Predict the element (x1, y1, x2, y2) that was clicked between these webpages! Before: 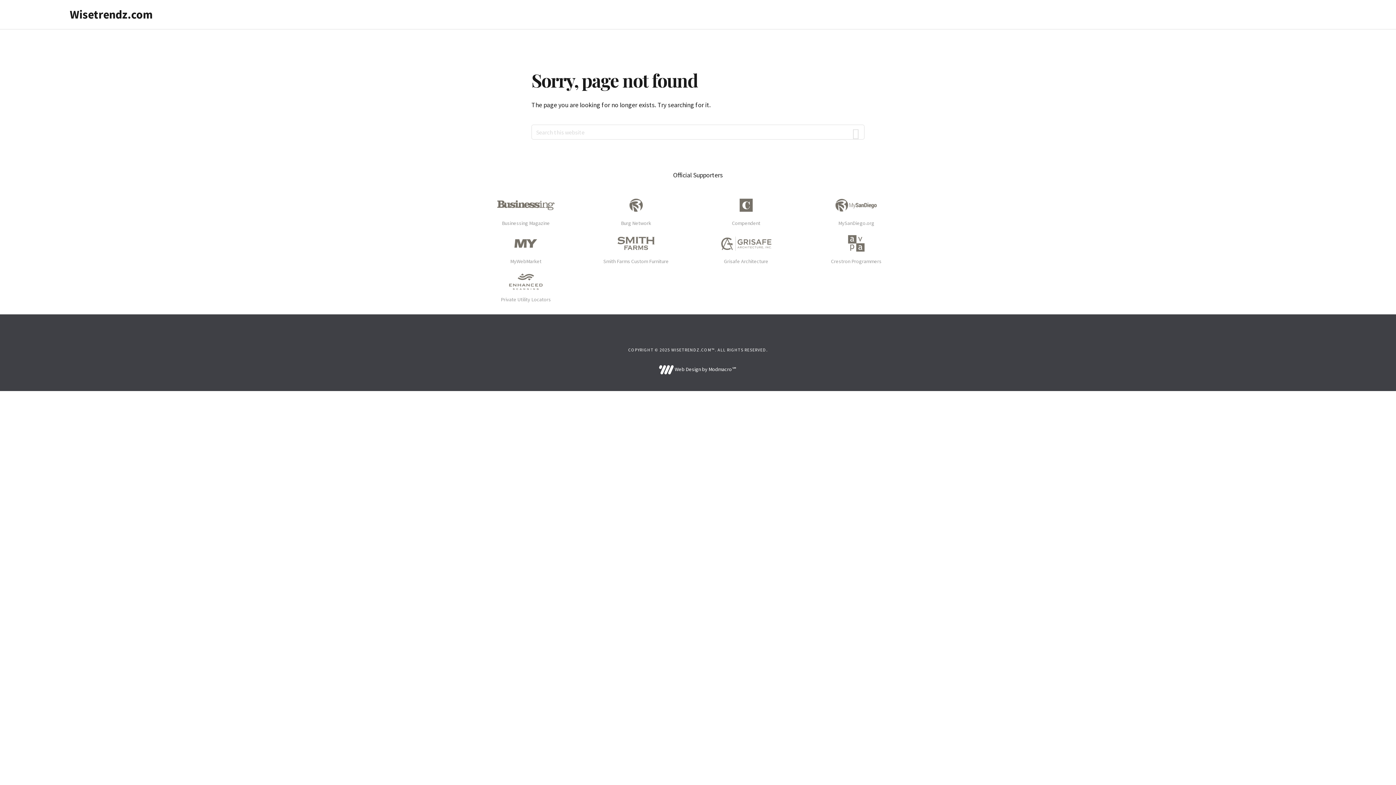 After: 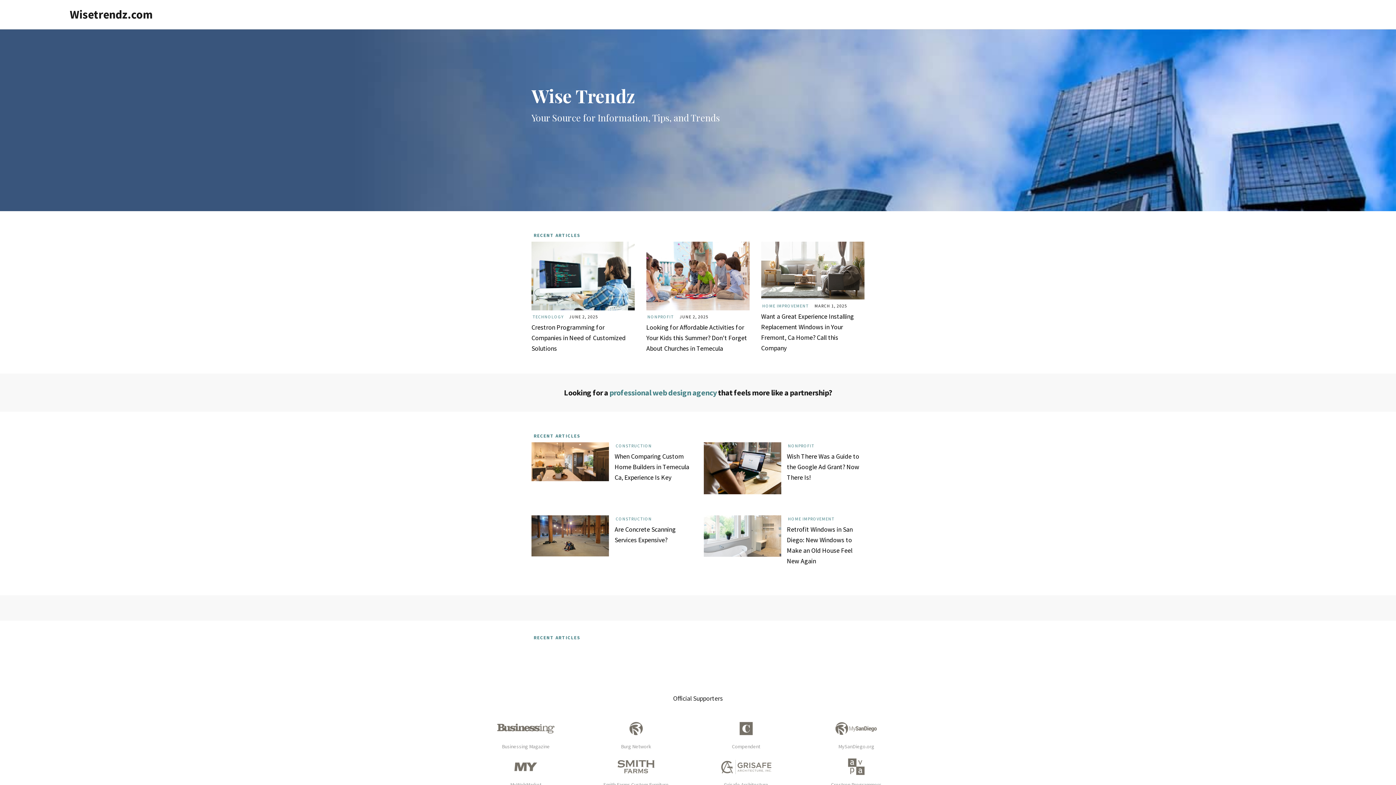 Action: label: Wisetrendz.com bbox: (69, 7, 152, 21)